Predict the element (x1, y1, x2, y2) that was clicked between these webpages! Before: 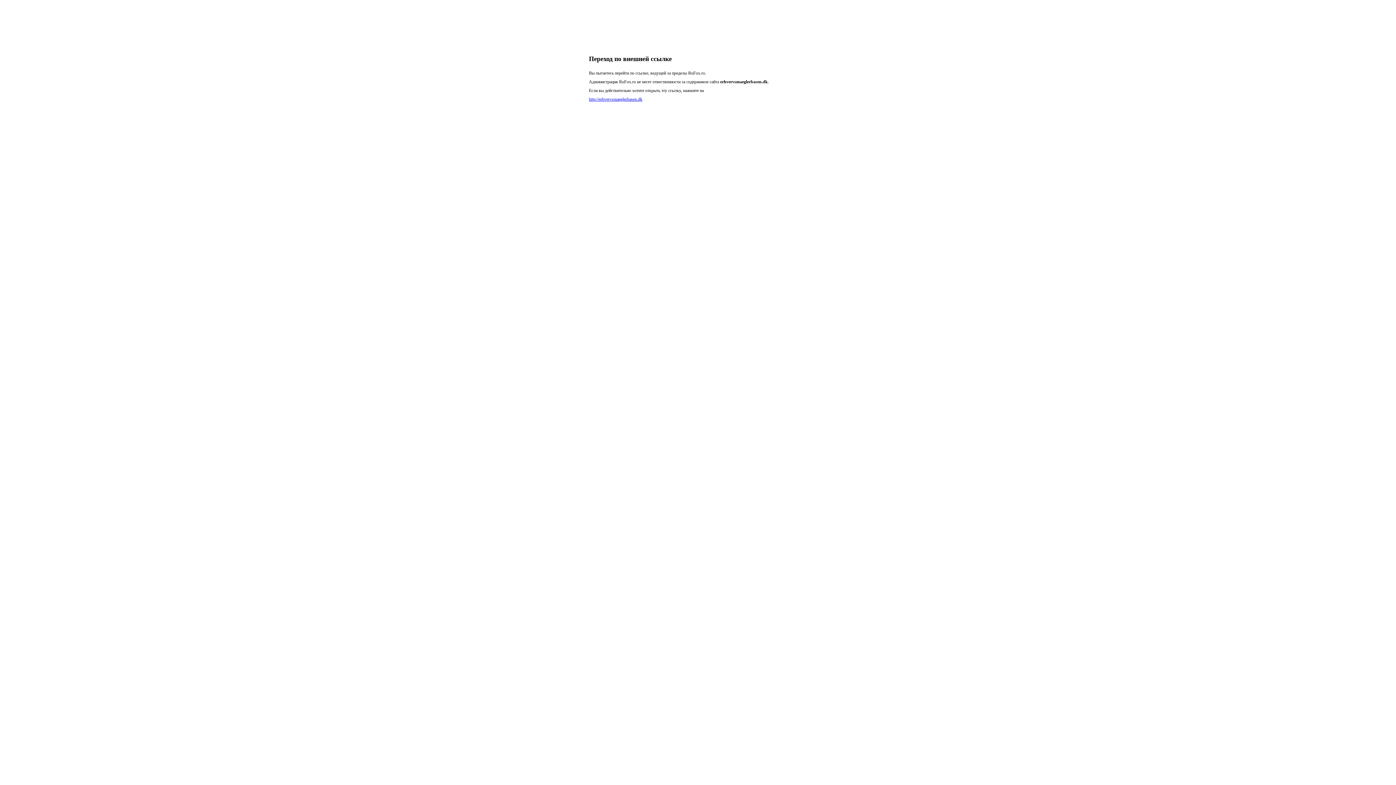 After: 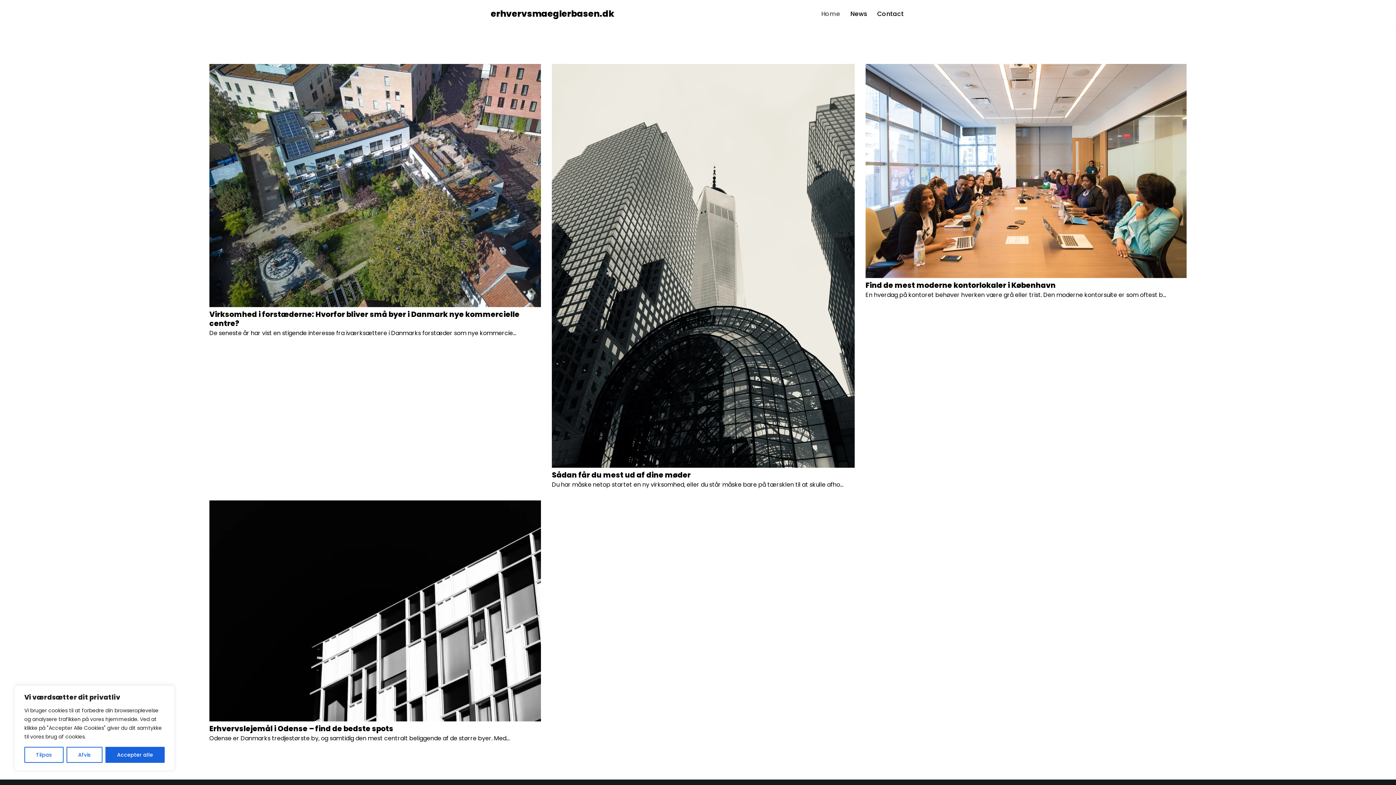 Action: label: http://erhvervsmaeglerbasen.dk bbox: (589, 96, 642, 101)